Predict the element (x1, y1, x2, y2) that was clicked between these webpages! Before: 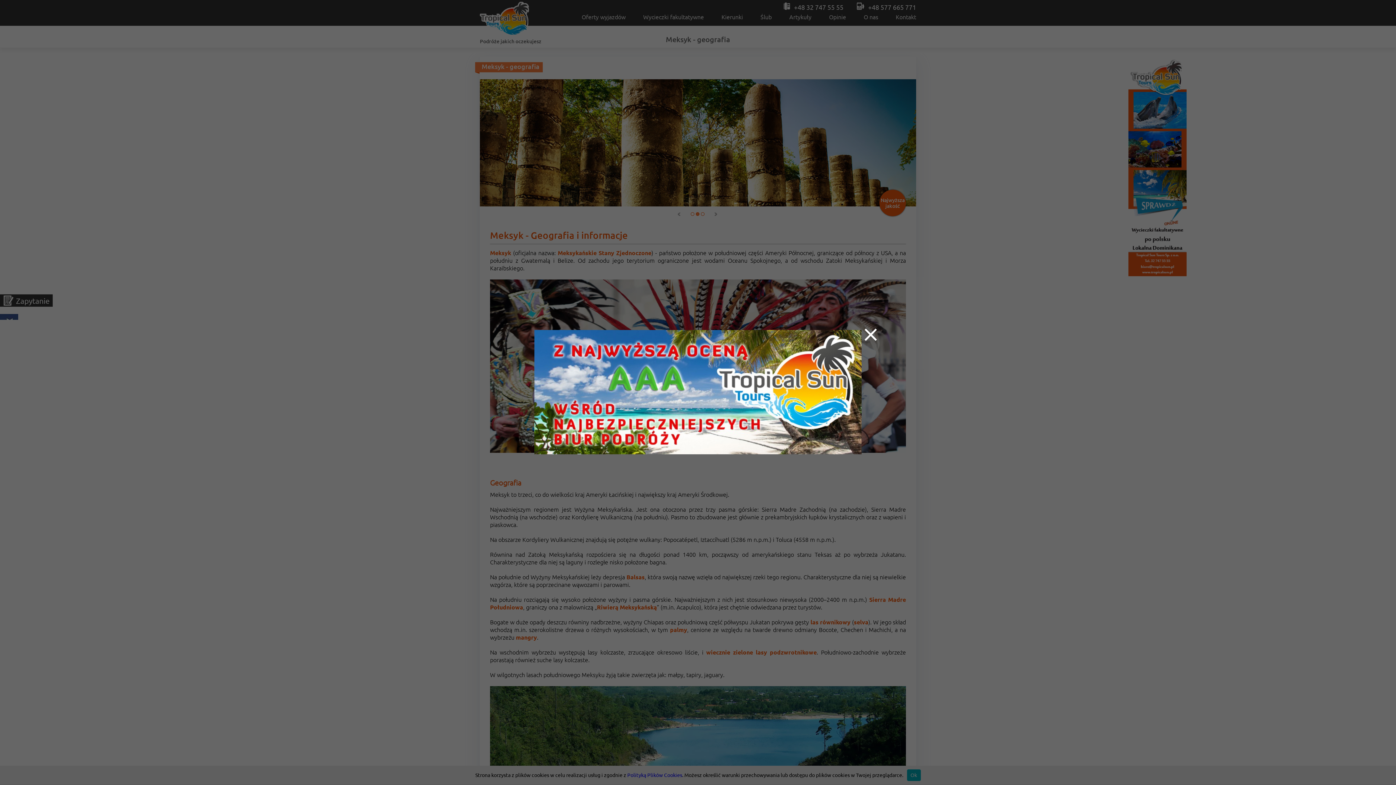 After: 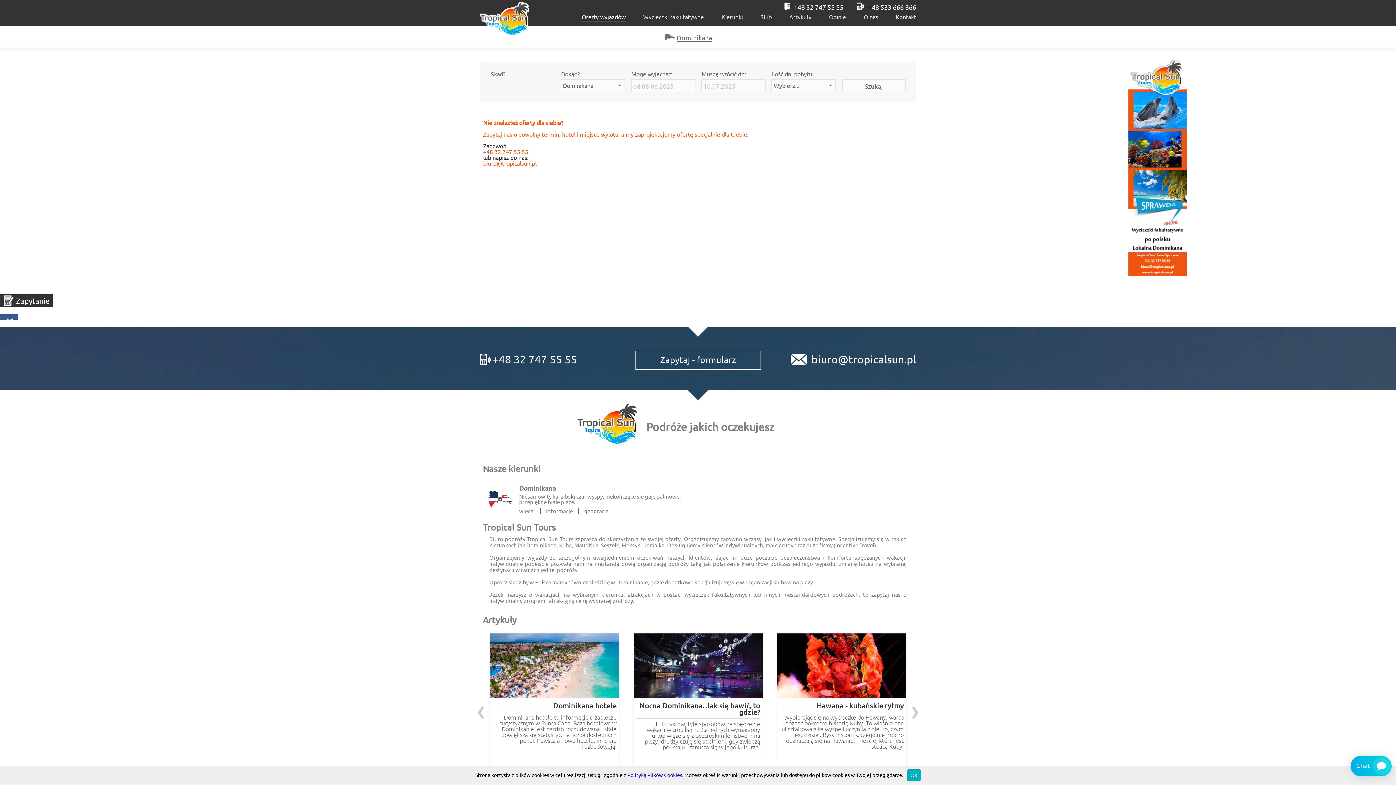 Action: bbox: (534, 449, 861, 455)